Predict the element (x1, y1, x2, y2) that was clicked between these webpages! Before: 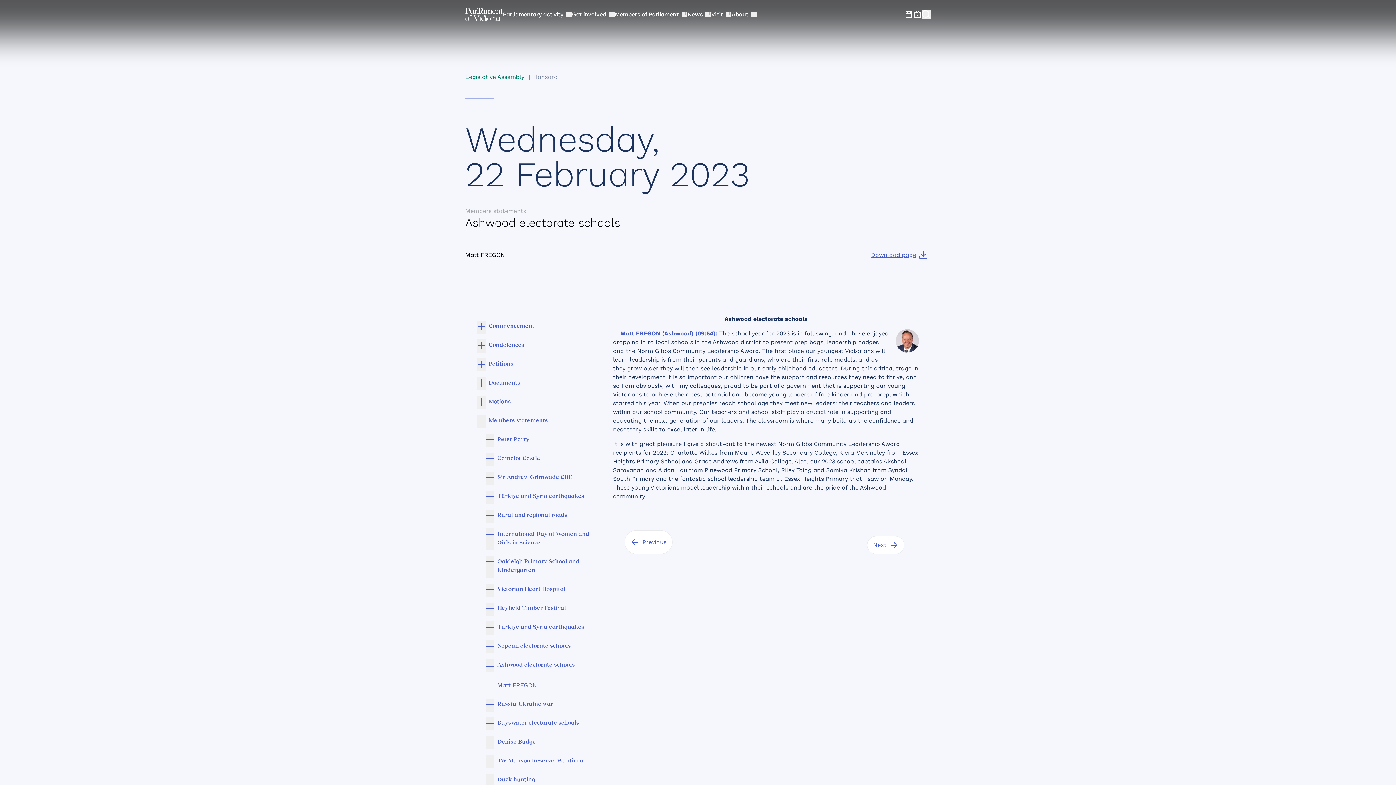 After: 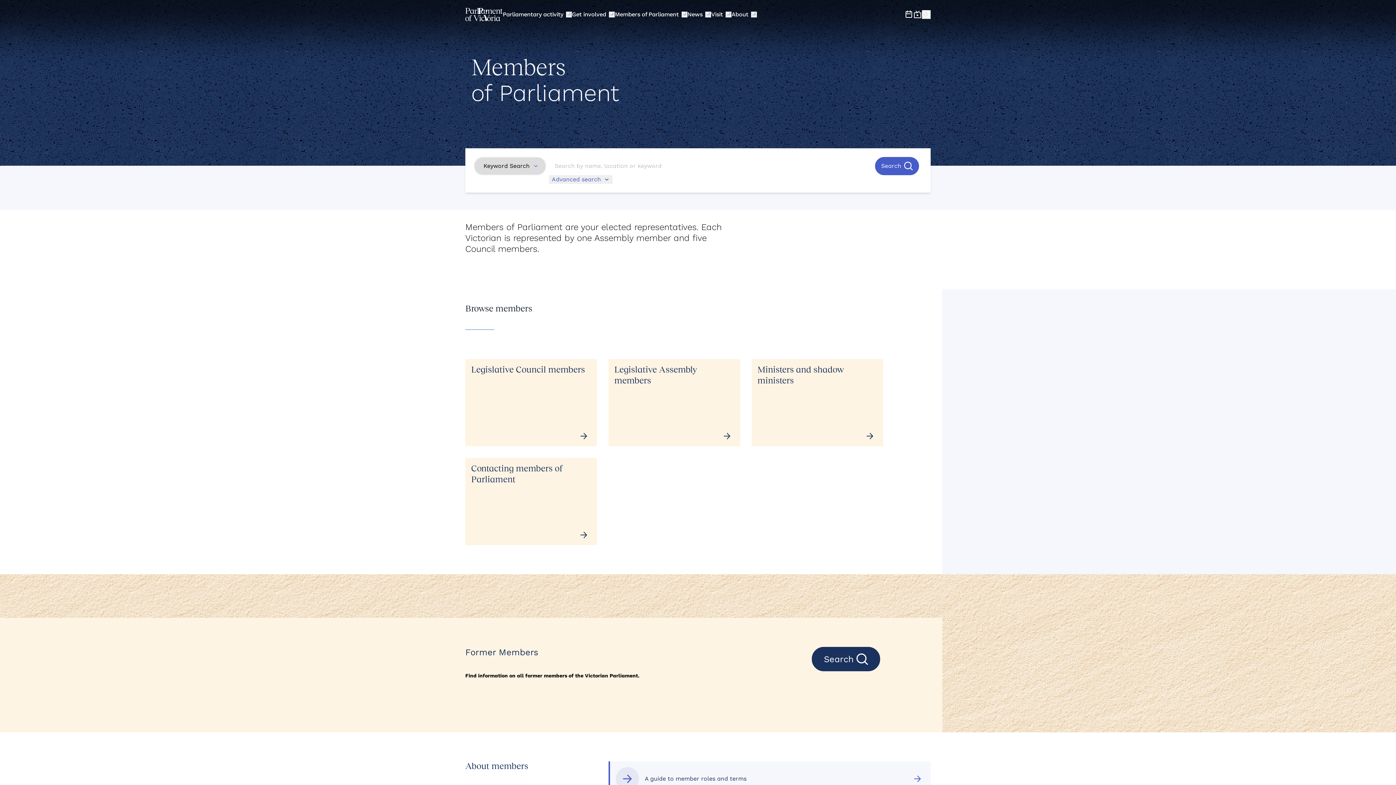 Action: label: Members of Parliament bbox: (615, 0, 678, 29)